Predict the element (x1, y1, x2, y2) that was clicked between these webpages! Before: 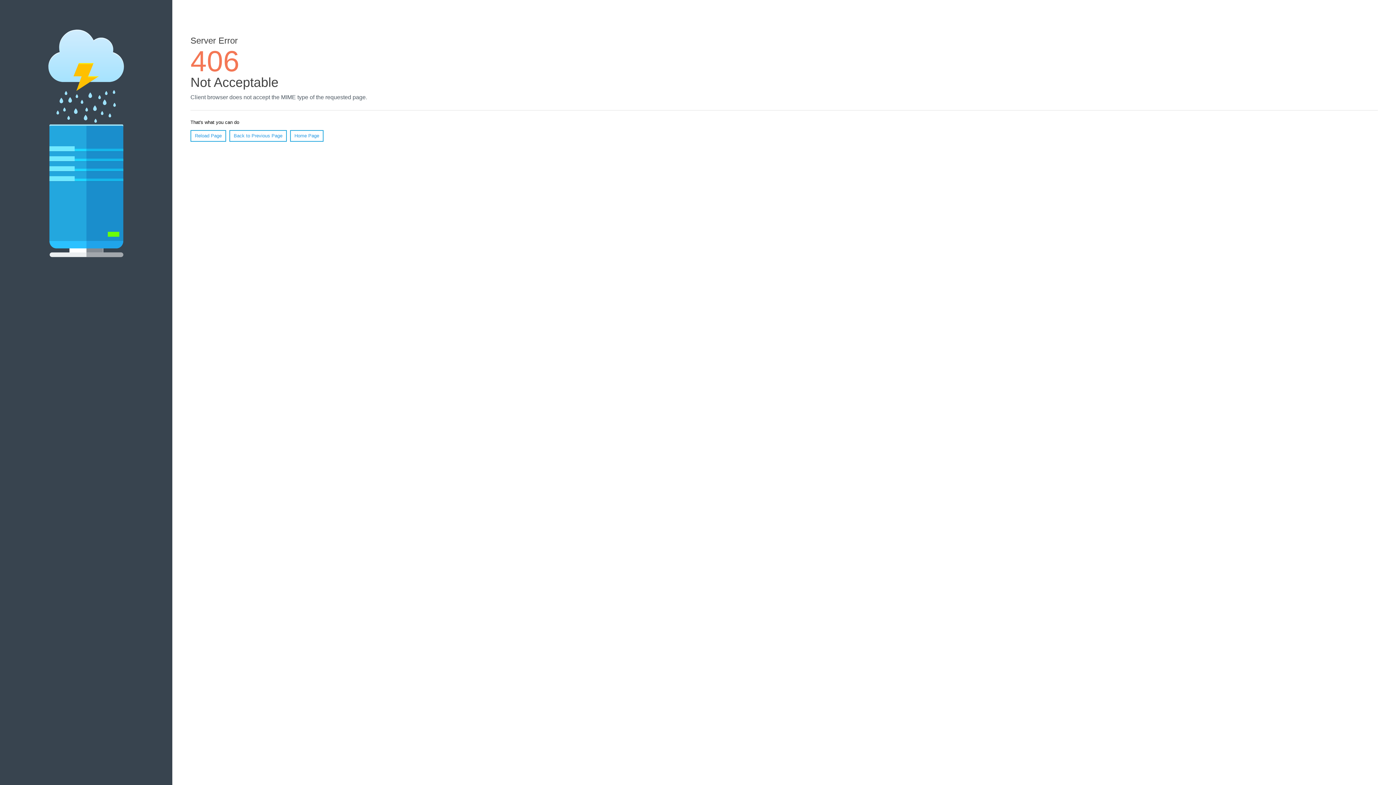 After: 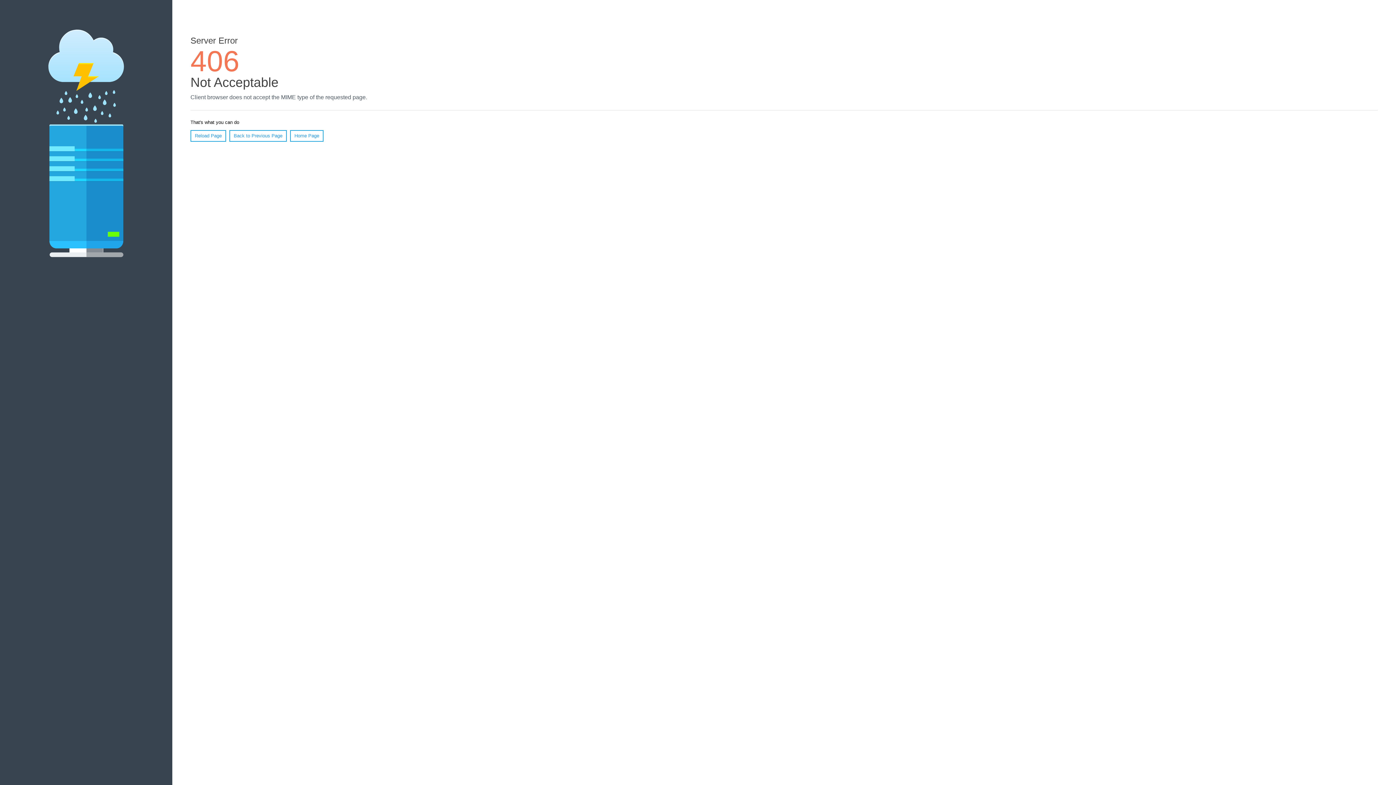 Action: label: Reload Page bbox: (190, 130, 226, 141)